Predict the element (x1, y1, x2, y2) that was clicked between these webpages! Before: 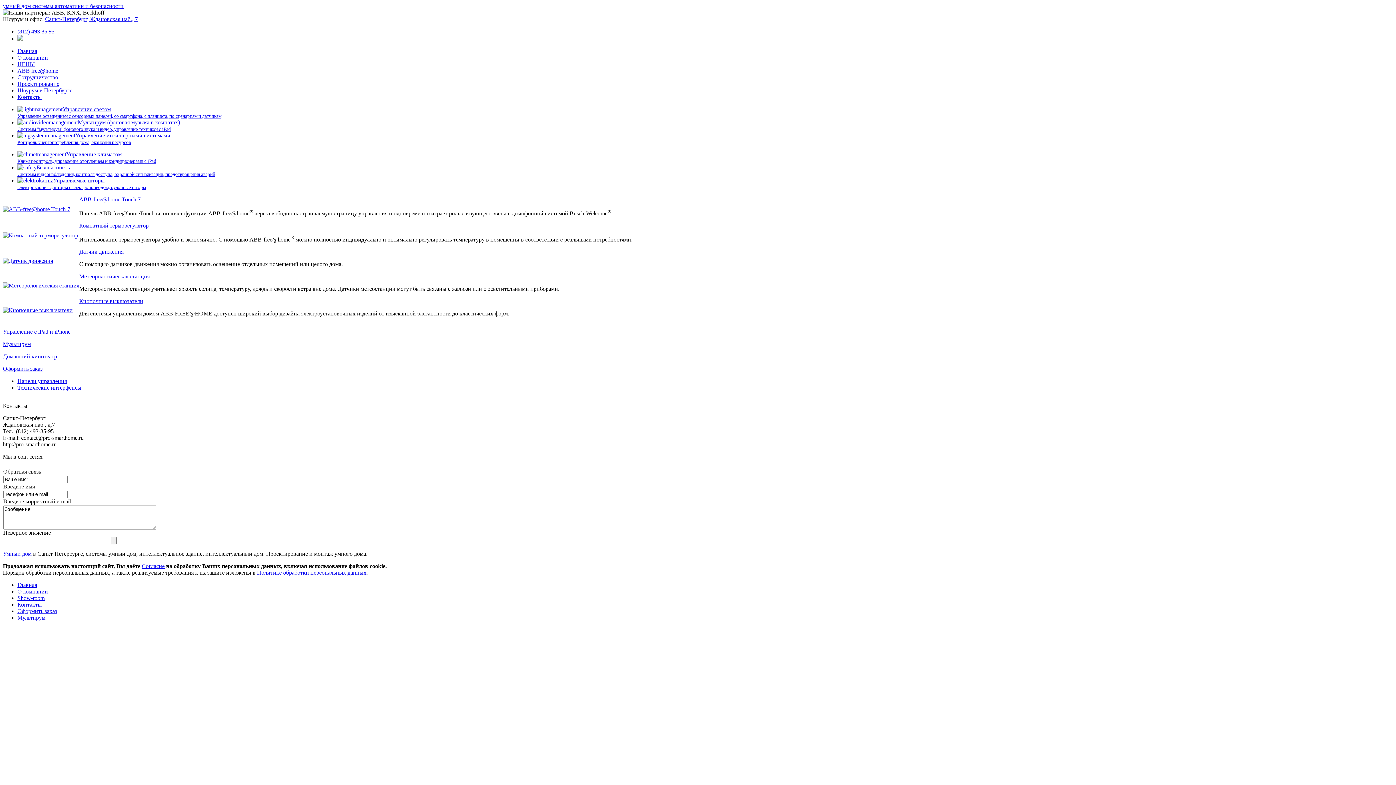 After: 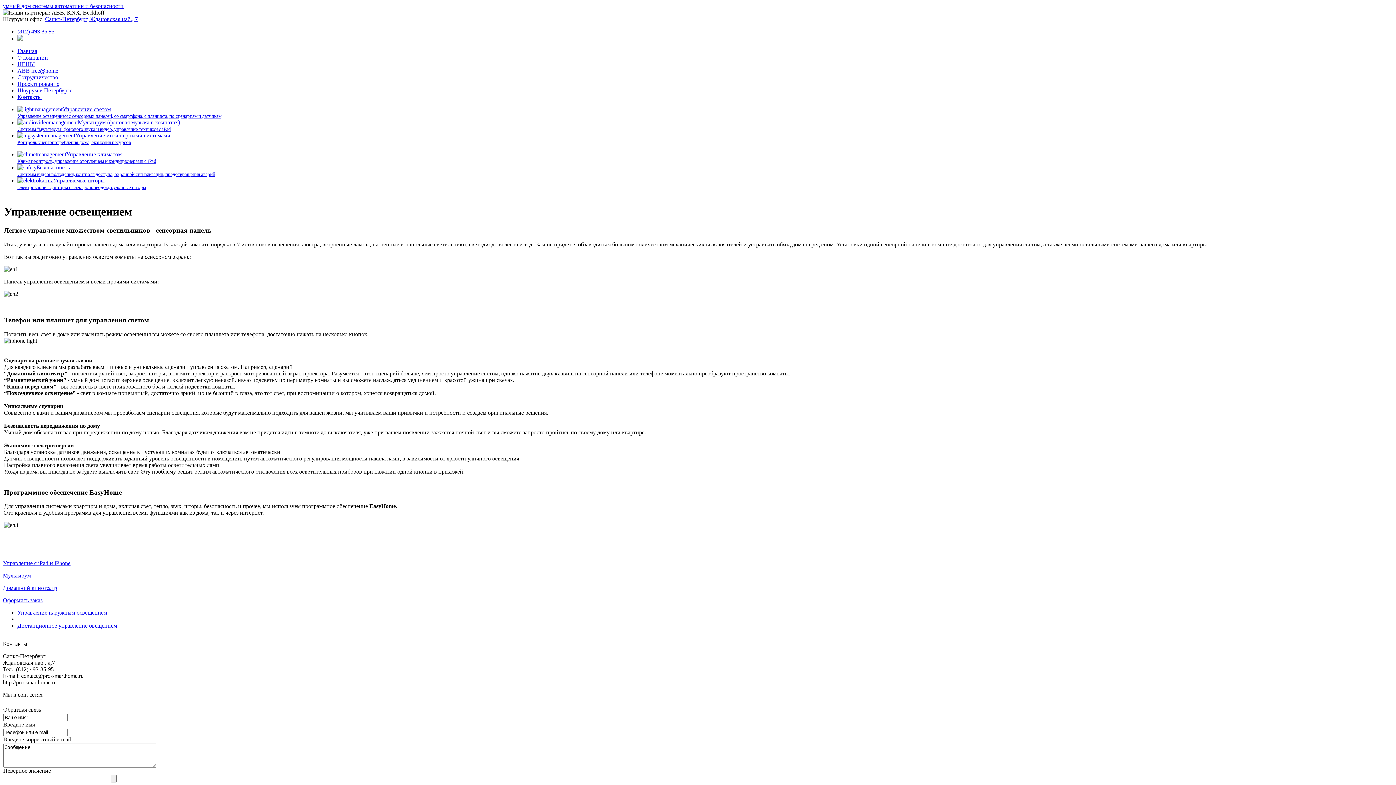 Action: bbox: (17, 106, 221, 118) label: Управление светом
Управление освещением с сенсорных панелей, со смартфона, с планшета, по сценариям и датчикам